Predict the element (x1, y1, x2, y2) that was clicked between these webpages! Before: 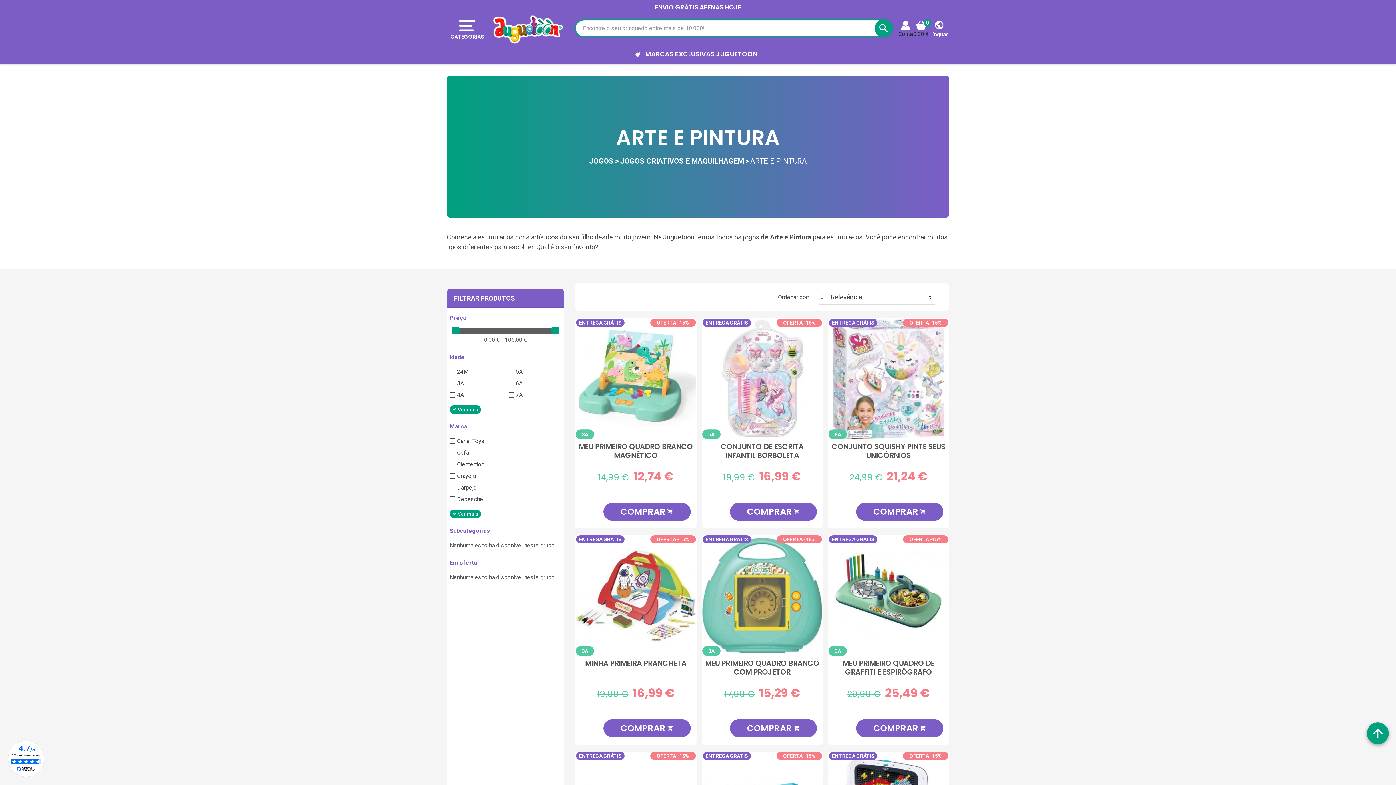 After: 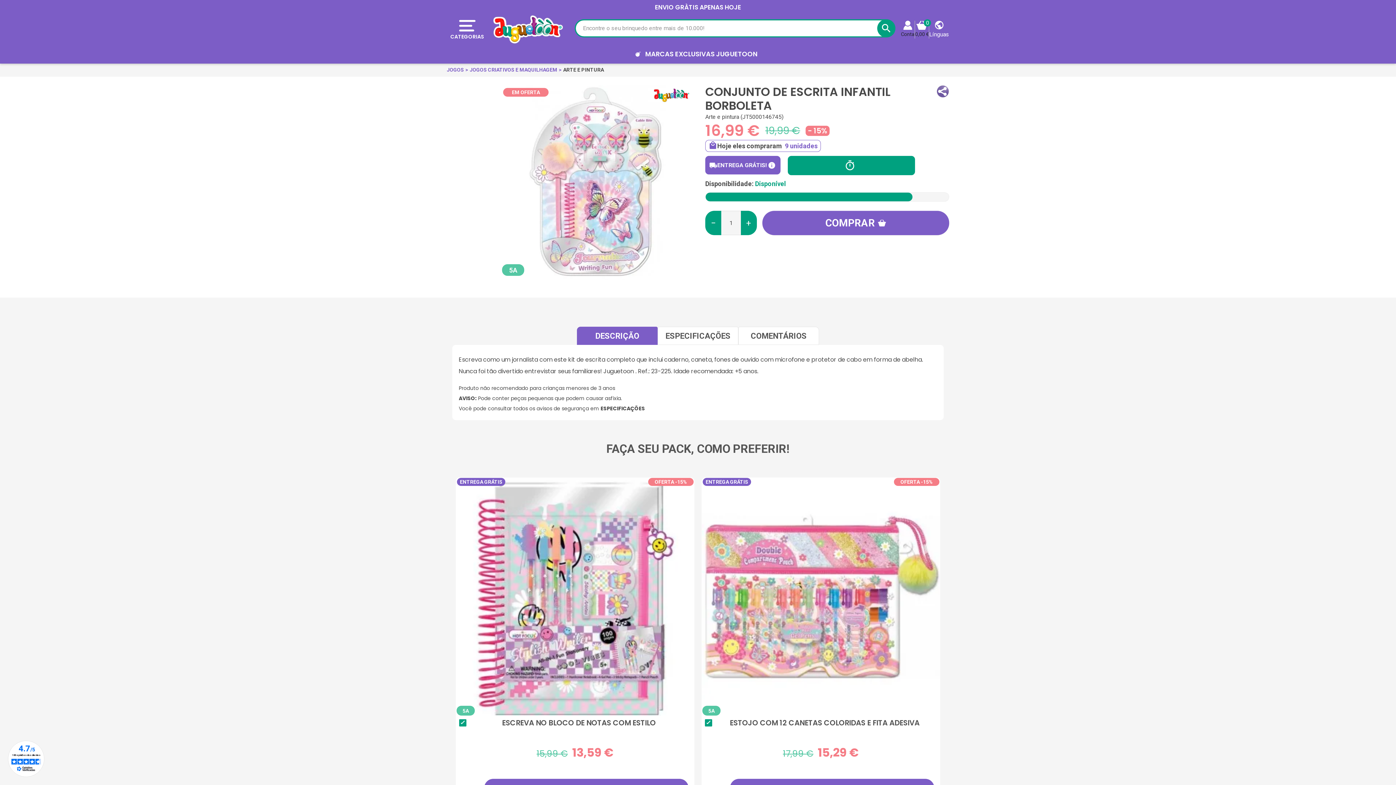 Action: label: CONJUNTO DE ESCRITA INFANTIL BORBOLETA bbox: (704, 442, 819, 468)